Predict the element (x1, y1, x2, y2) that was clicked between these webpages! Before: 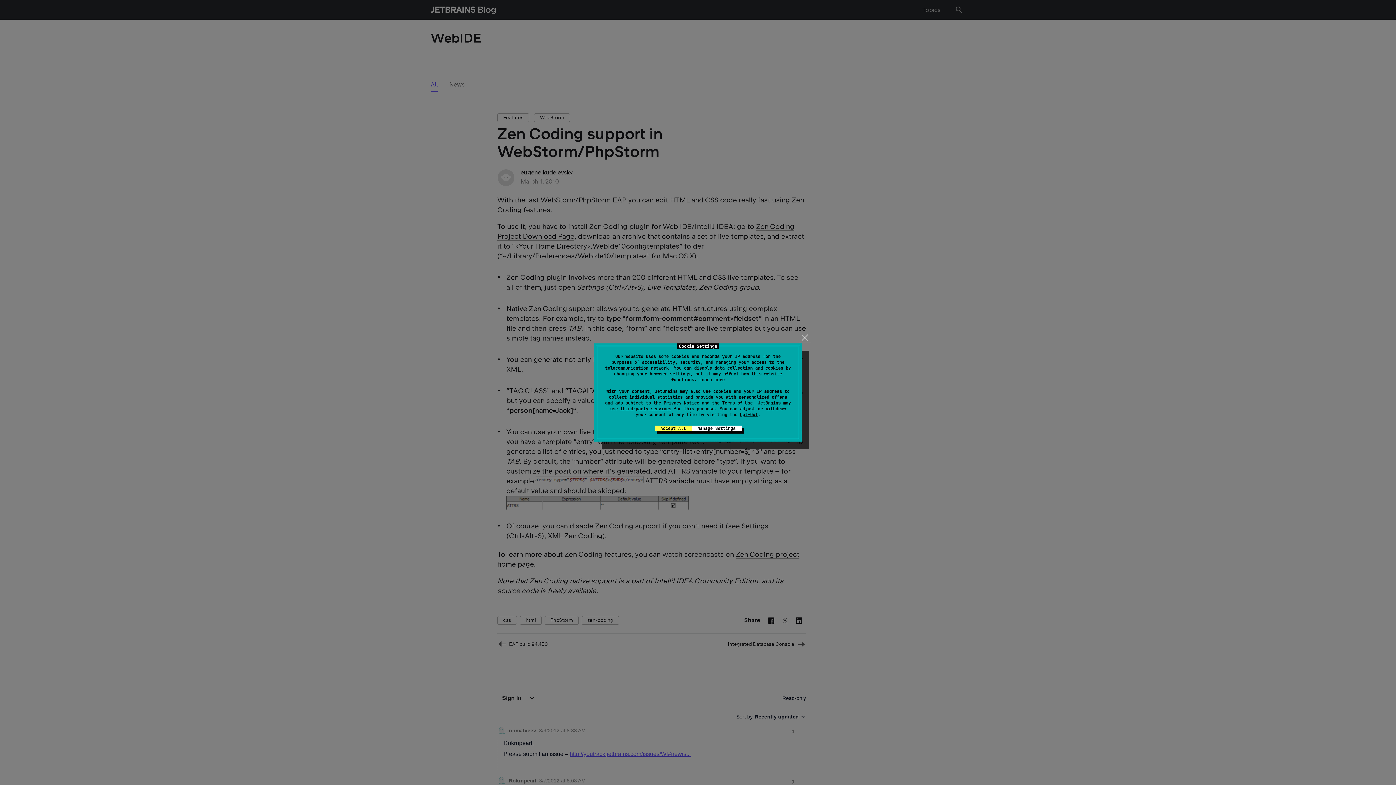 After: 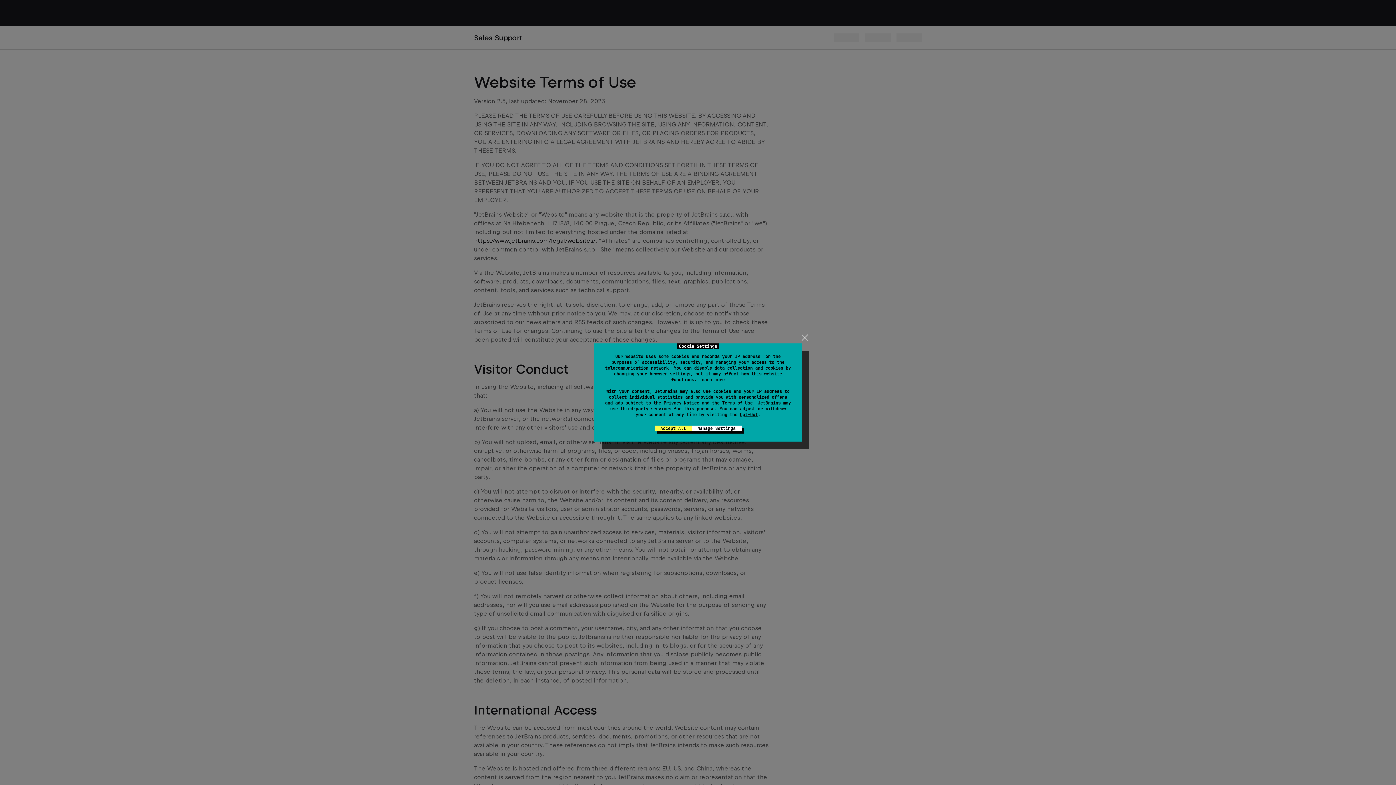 Action: bbox: (722, 400, 752, 406) label: Terms of Use